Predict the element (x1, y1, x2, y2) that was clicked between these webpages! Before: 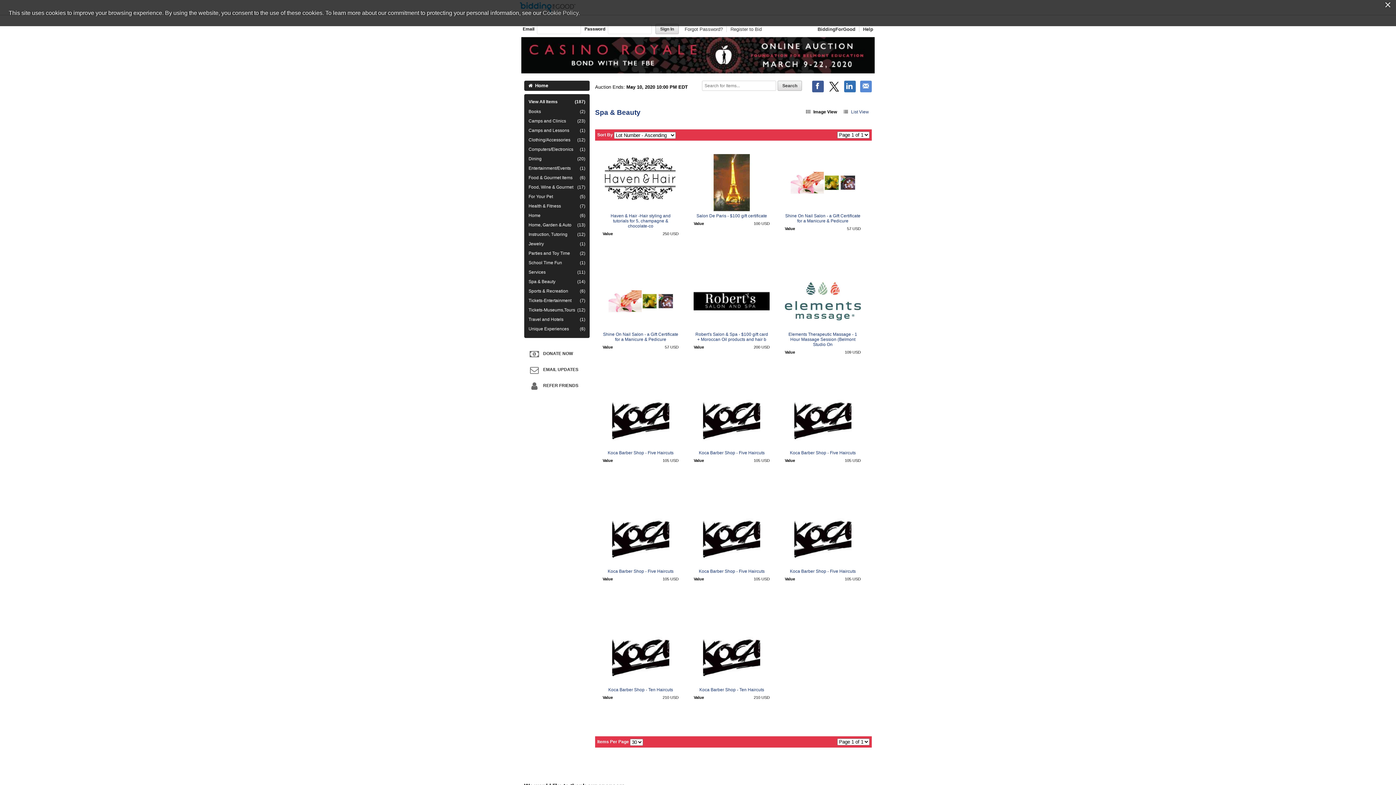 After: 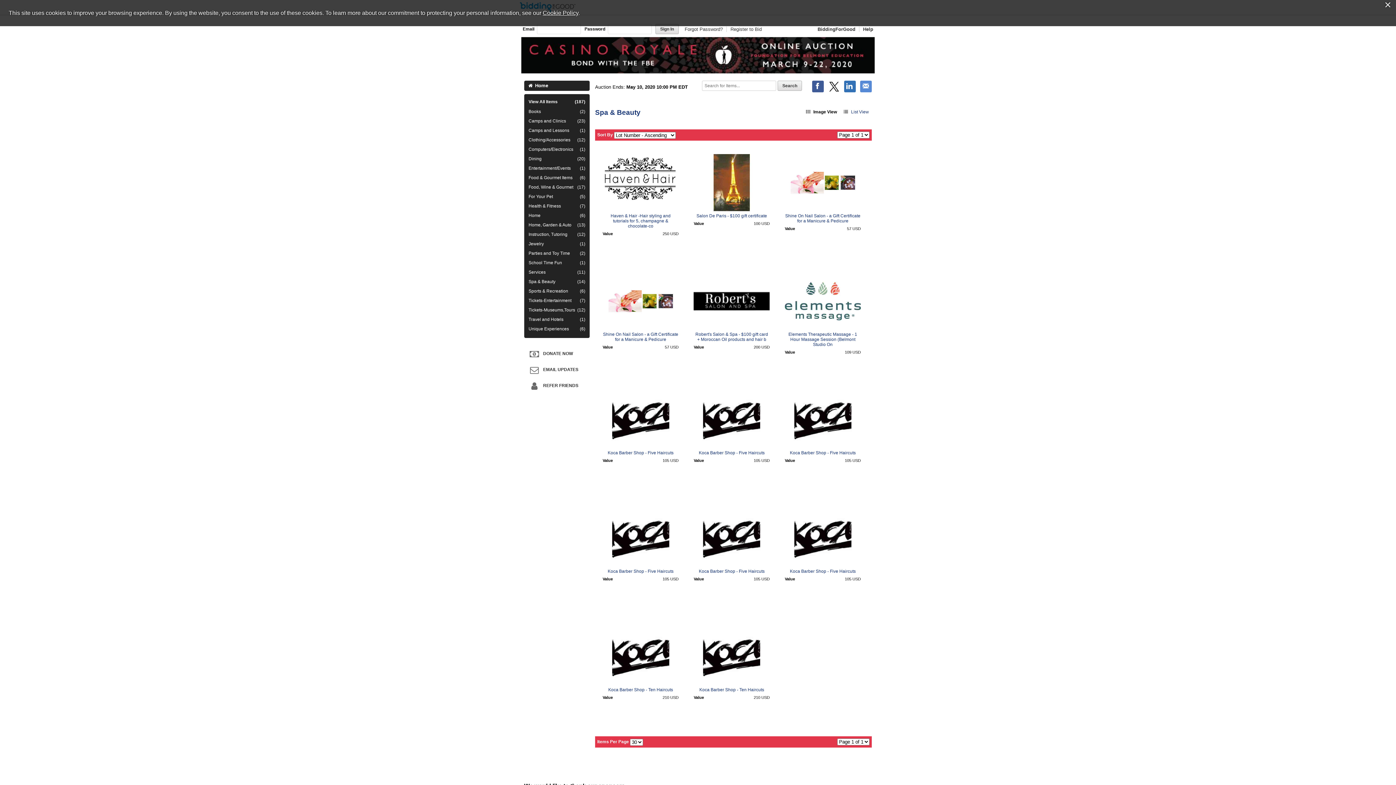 Action: bbox: (542, 9, 578, 16) label: Cookie Policy